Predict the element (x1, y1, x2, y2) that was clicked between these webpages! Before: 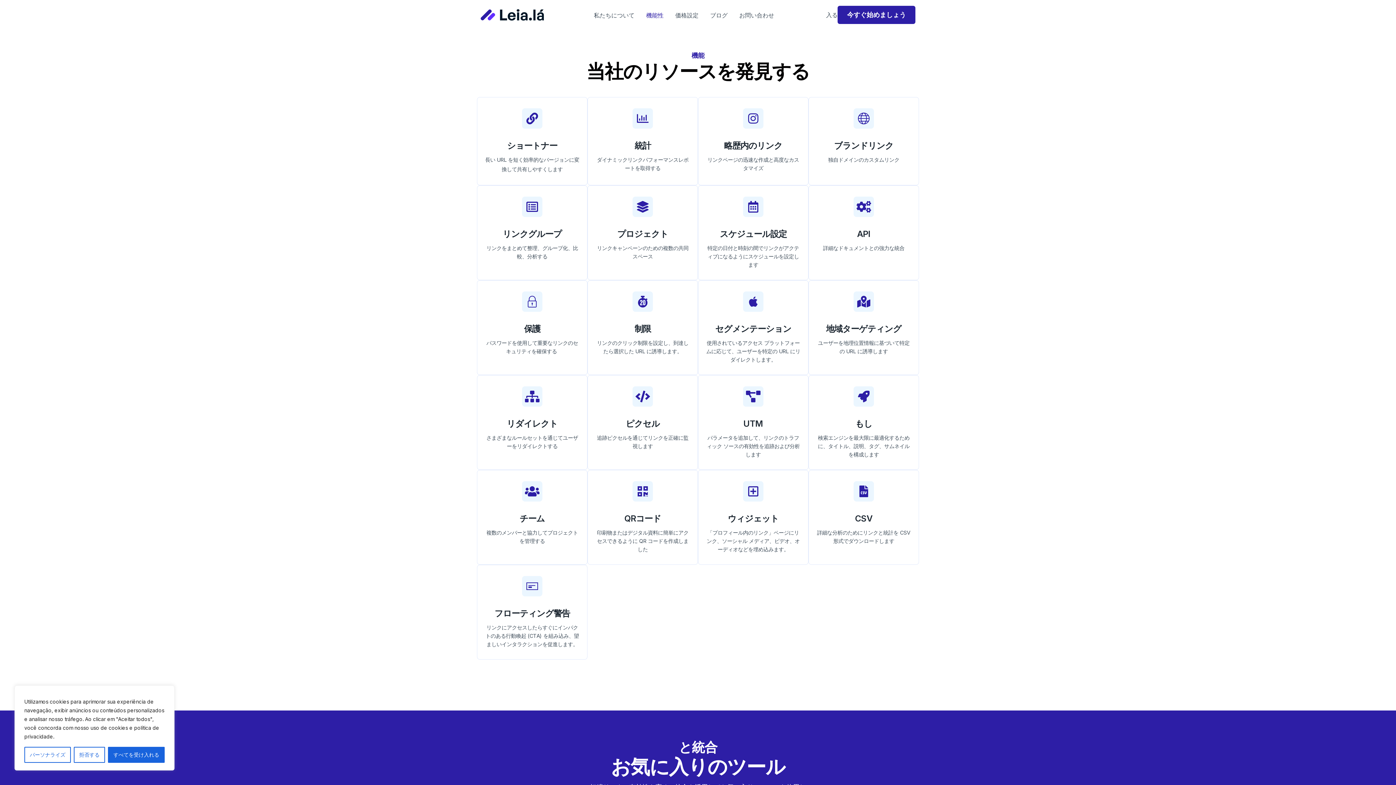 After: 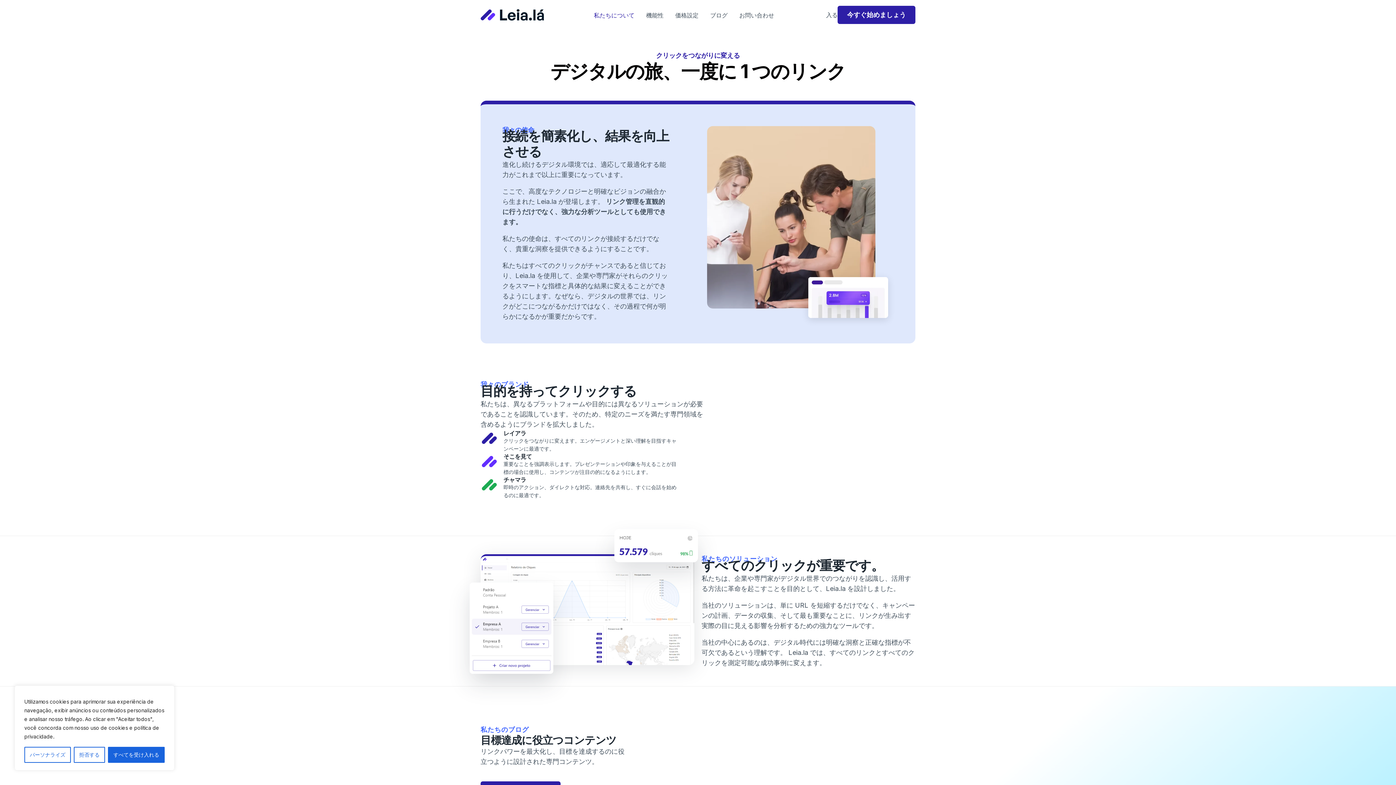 Action: label: 私たちについて bbox: (588, 0, 640, 29)